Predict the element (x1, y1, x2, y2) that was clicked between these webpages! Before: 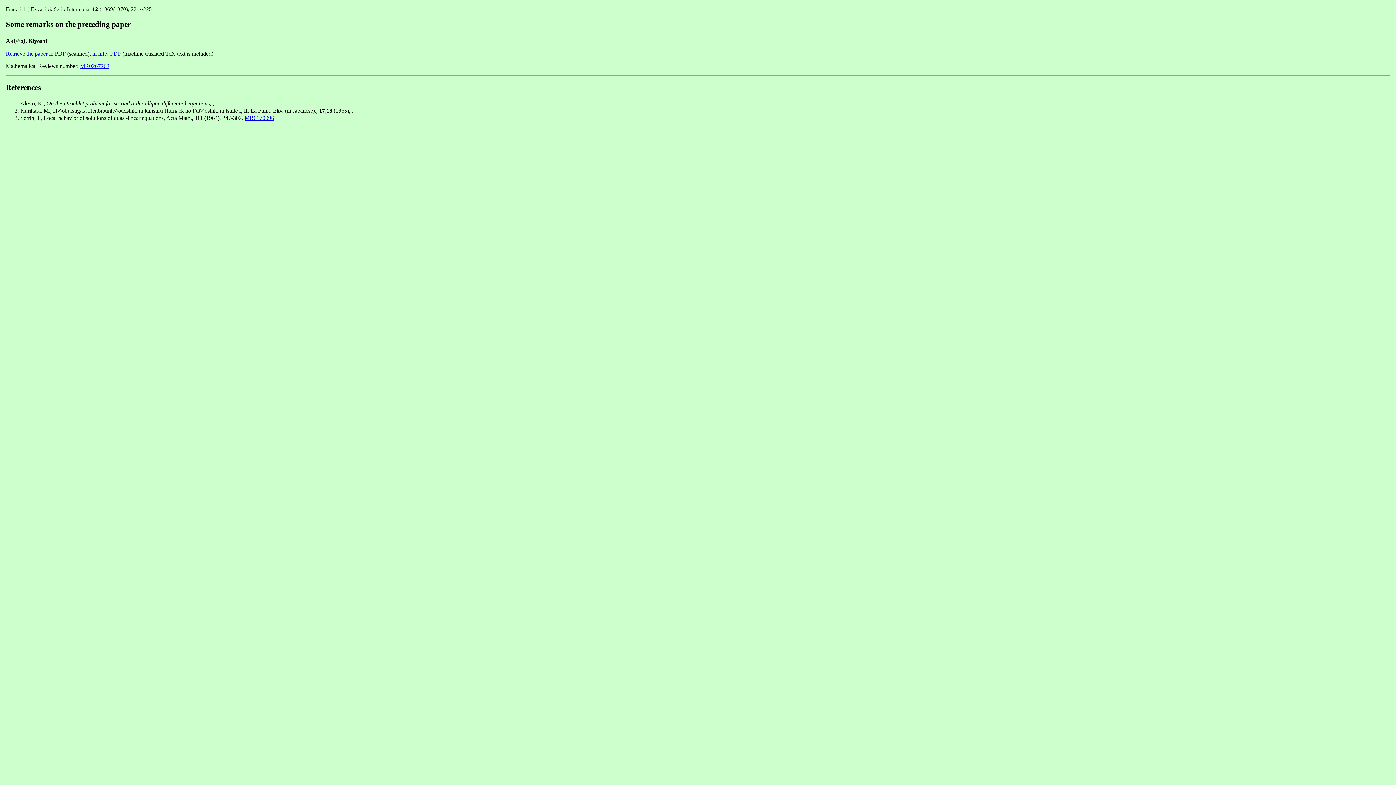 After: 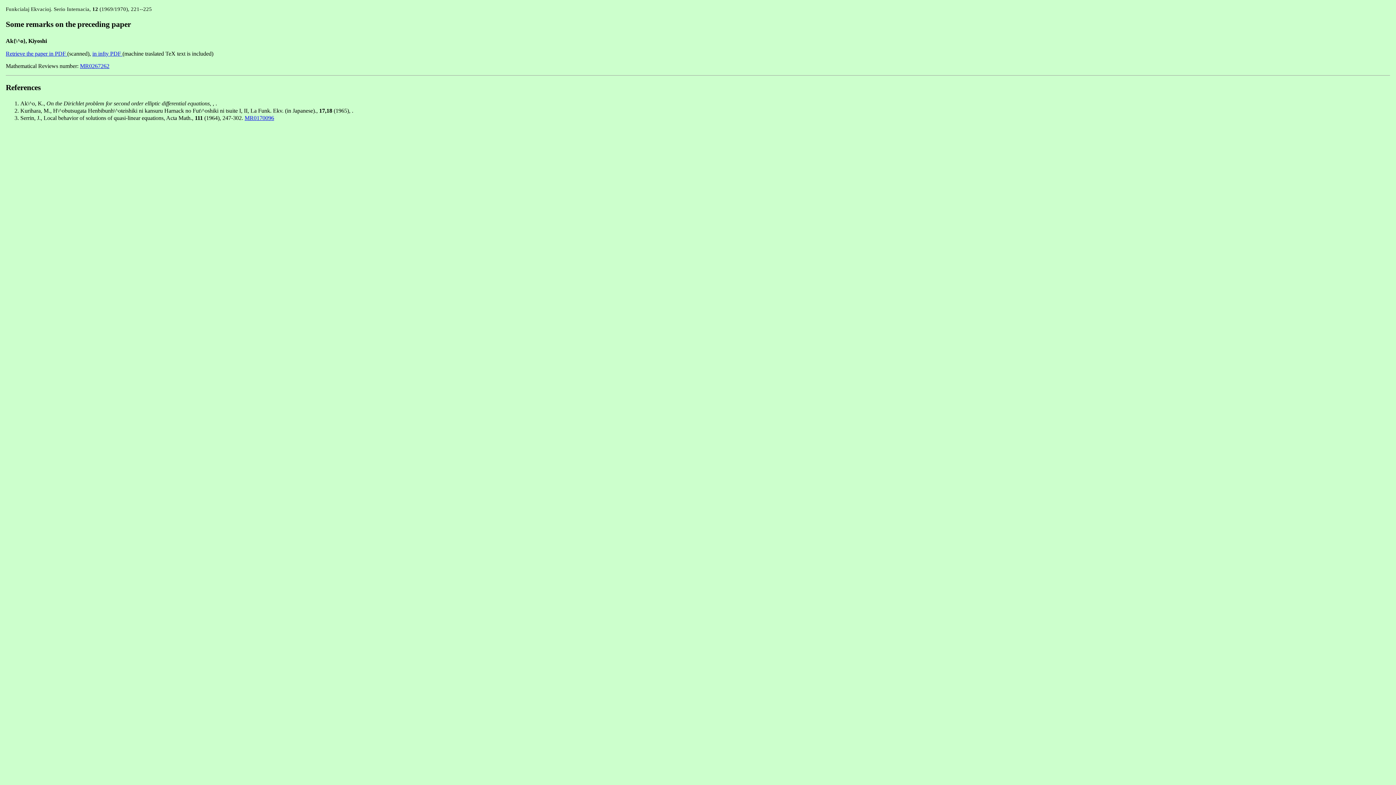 Action: bbox: (92, 50, 122, 56) label: in infty PDF 